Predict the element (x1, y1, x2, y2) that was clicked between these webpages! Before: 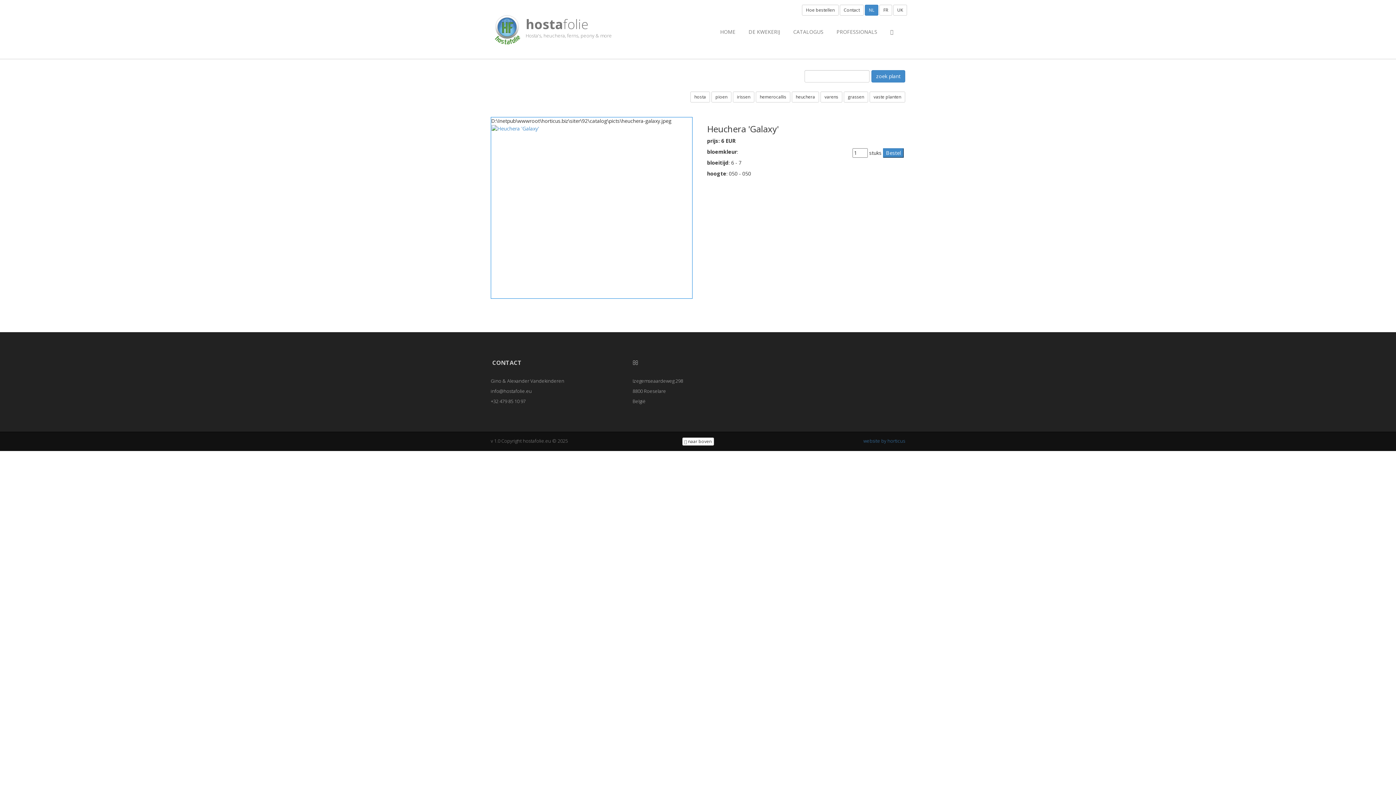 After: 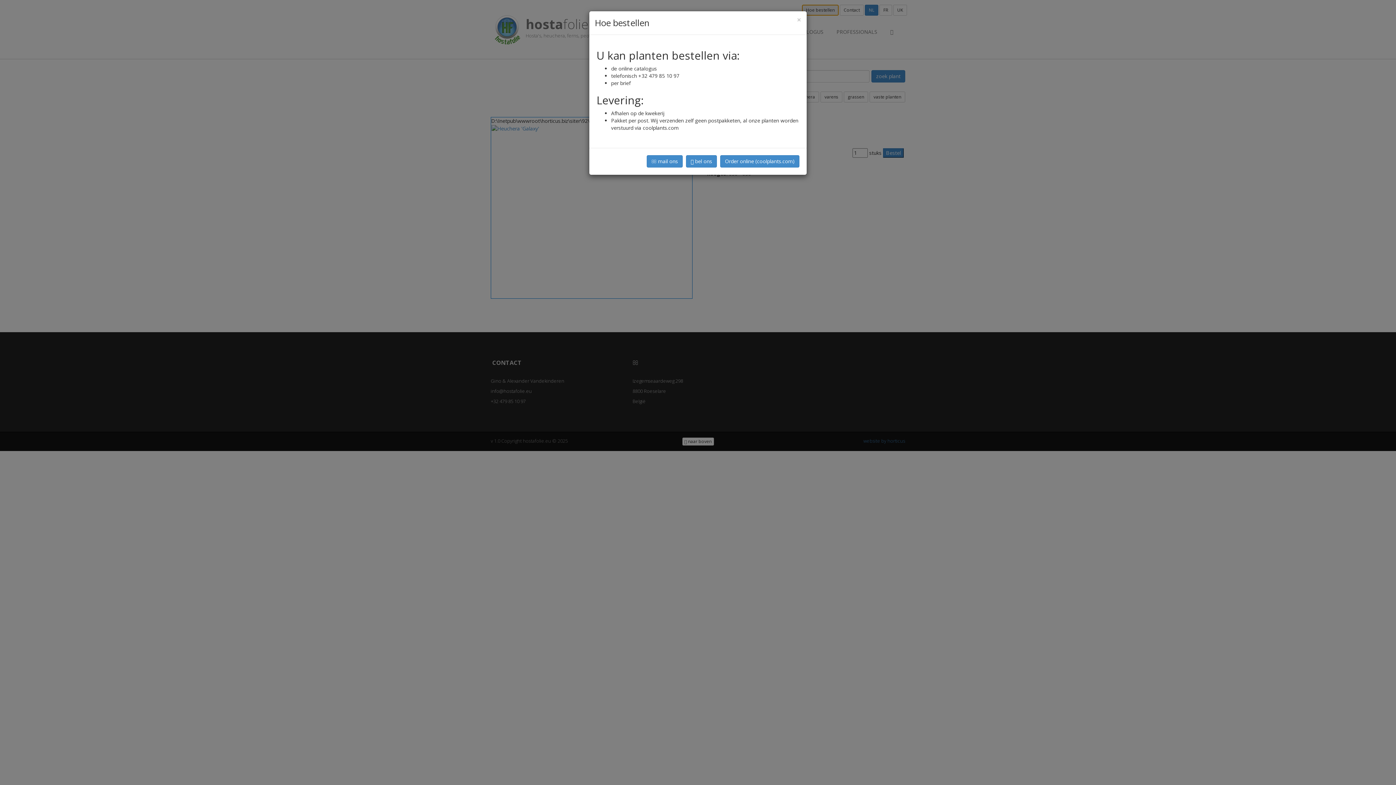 Action: bbox: (802, 4, 838, 15) label: Hoe bestellen